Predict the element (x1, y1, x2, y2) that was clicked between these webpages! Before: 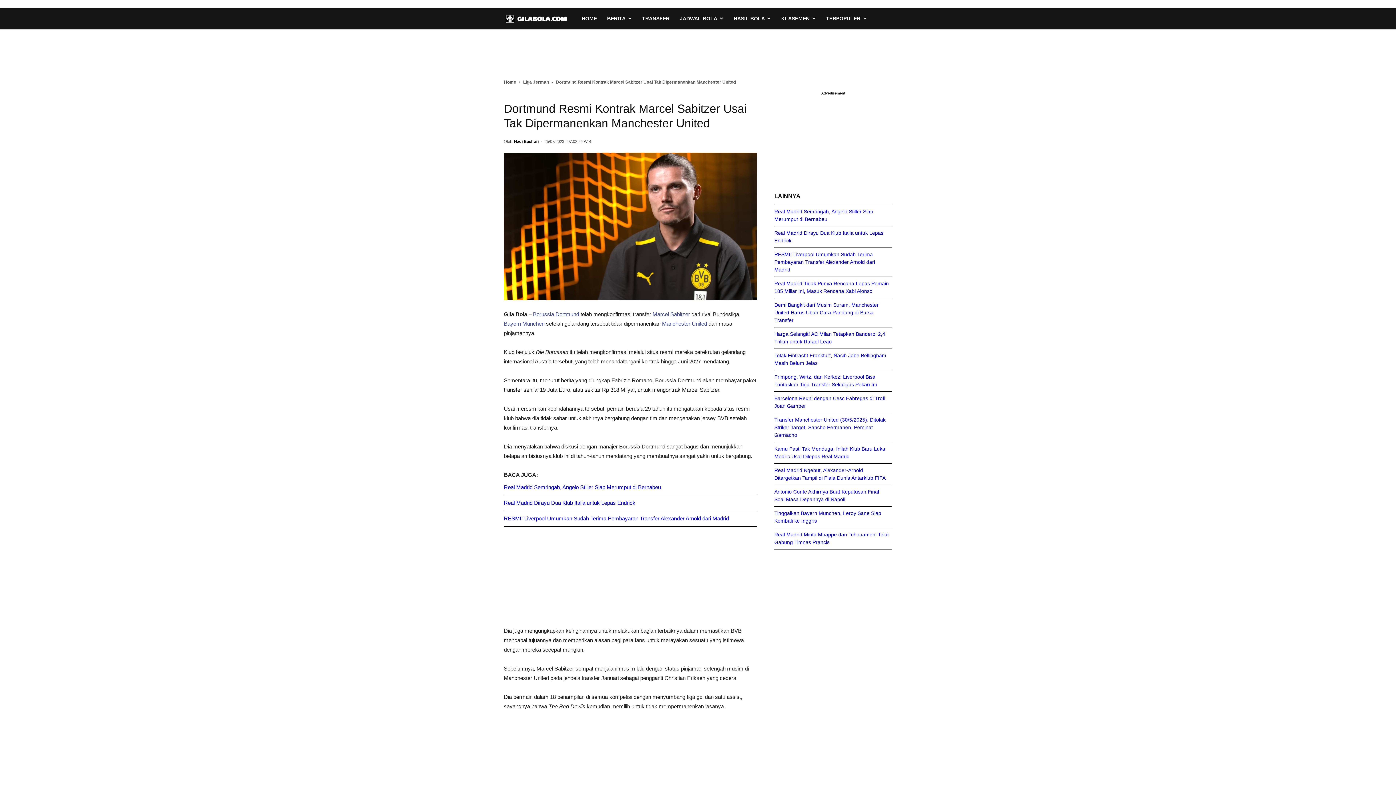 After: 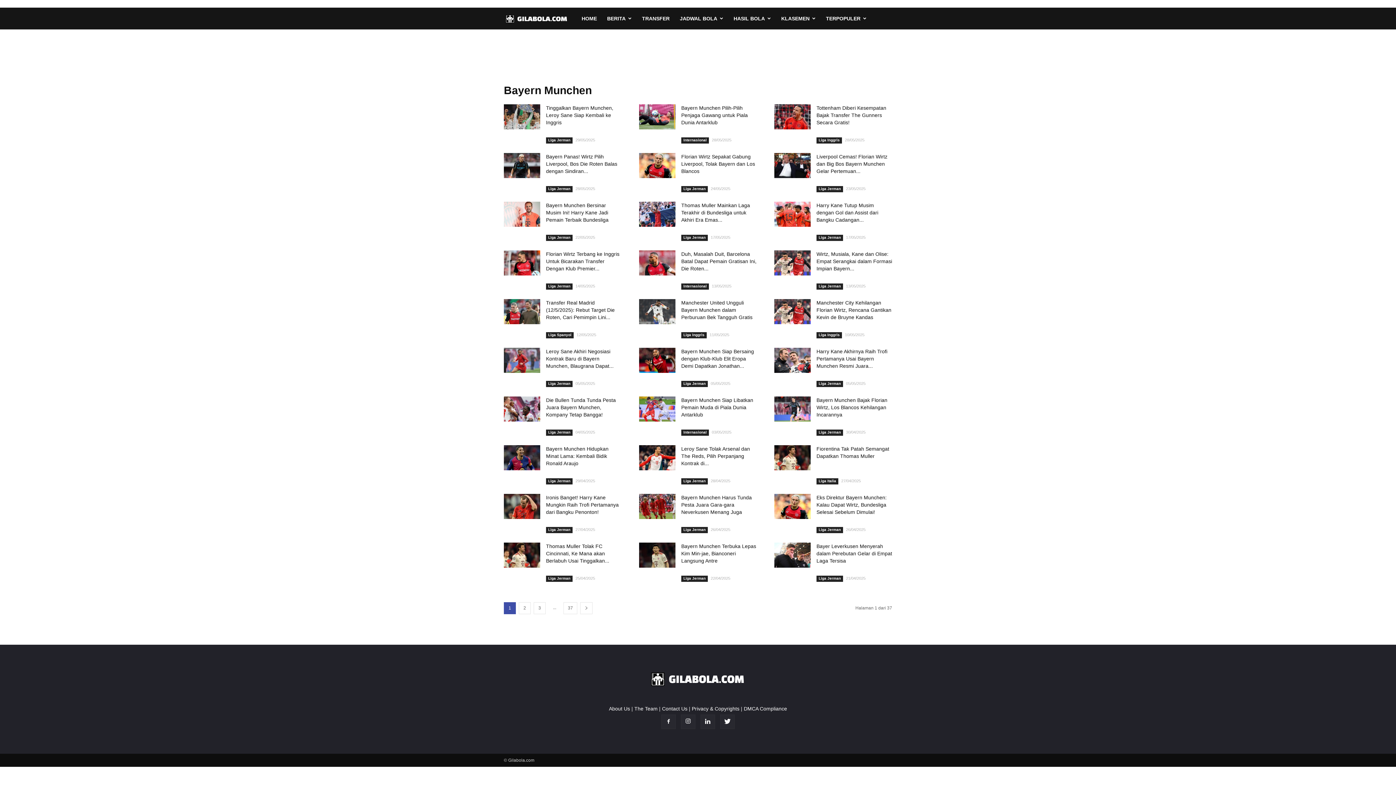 Action: label: Bayern Munchen bbox: (504, 320, 544, 326)